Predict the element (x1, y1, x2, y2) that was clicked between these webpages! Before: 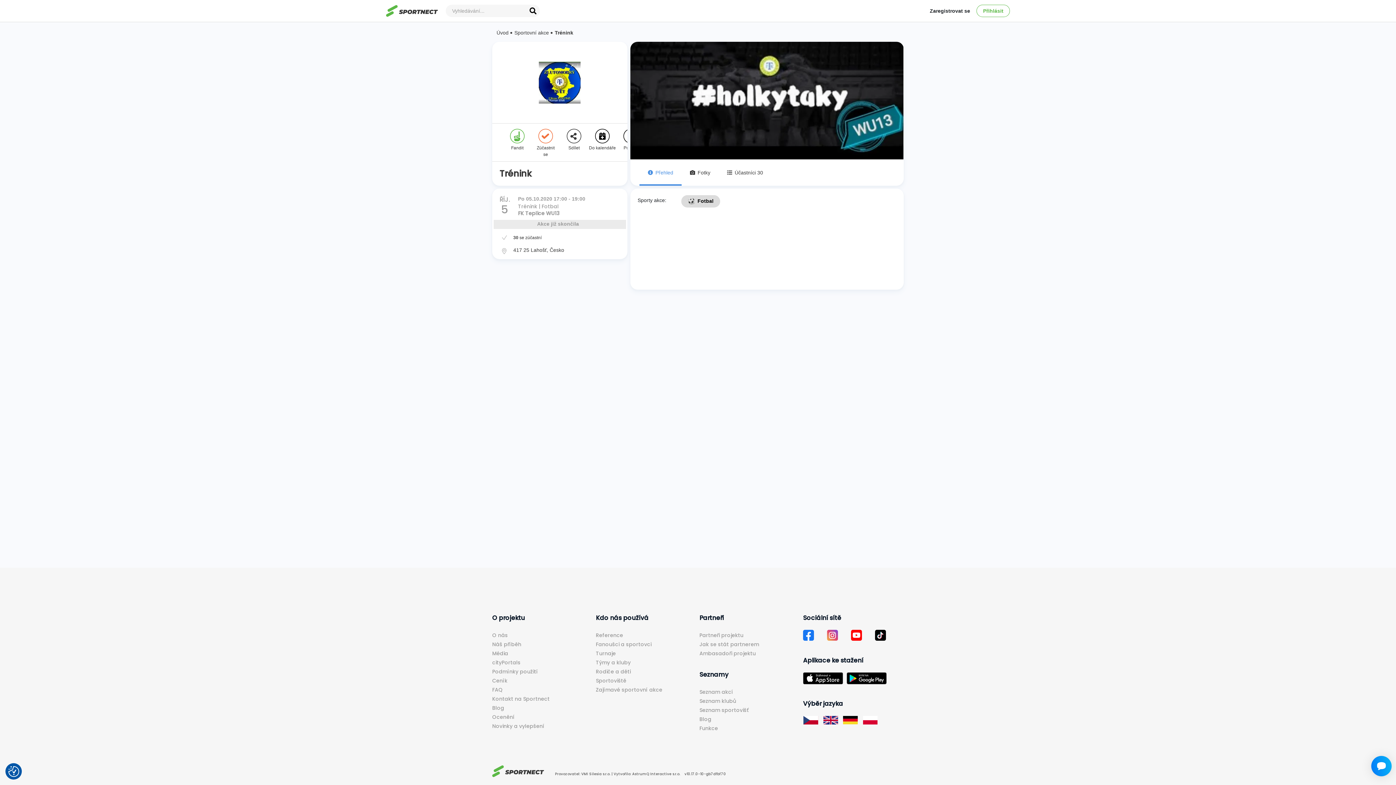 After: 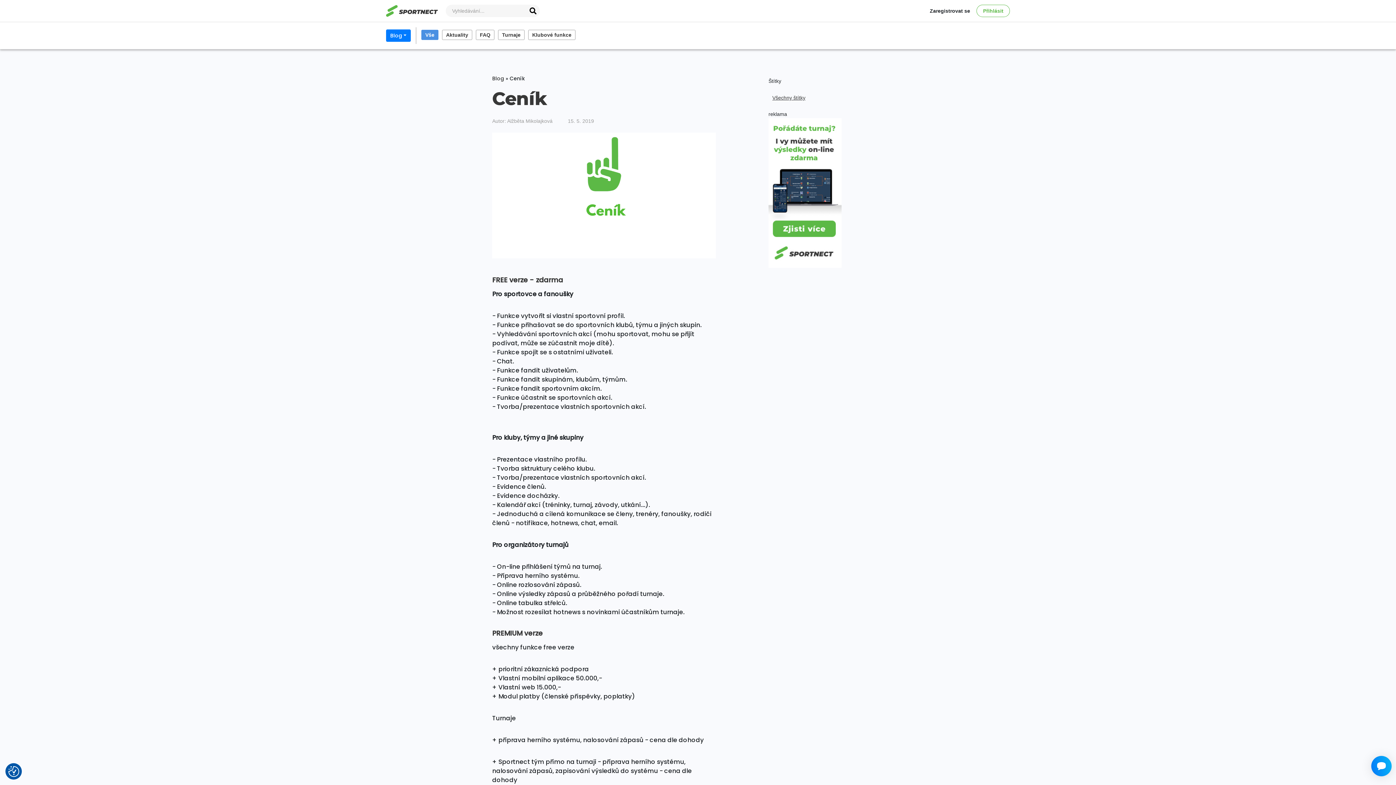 Action: bbox: (492, 677, 507, 684) label: Ceník